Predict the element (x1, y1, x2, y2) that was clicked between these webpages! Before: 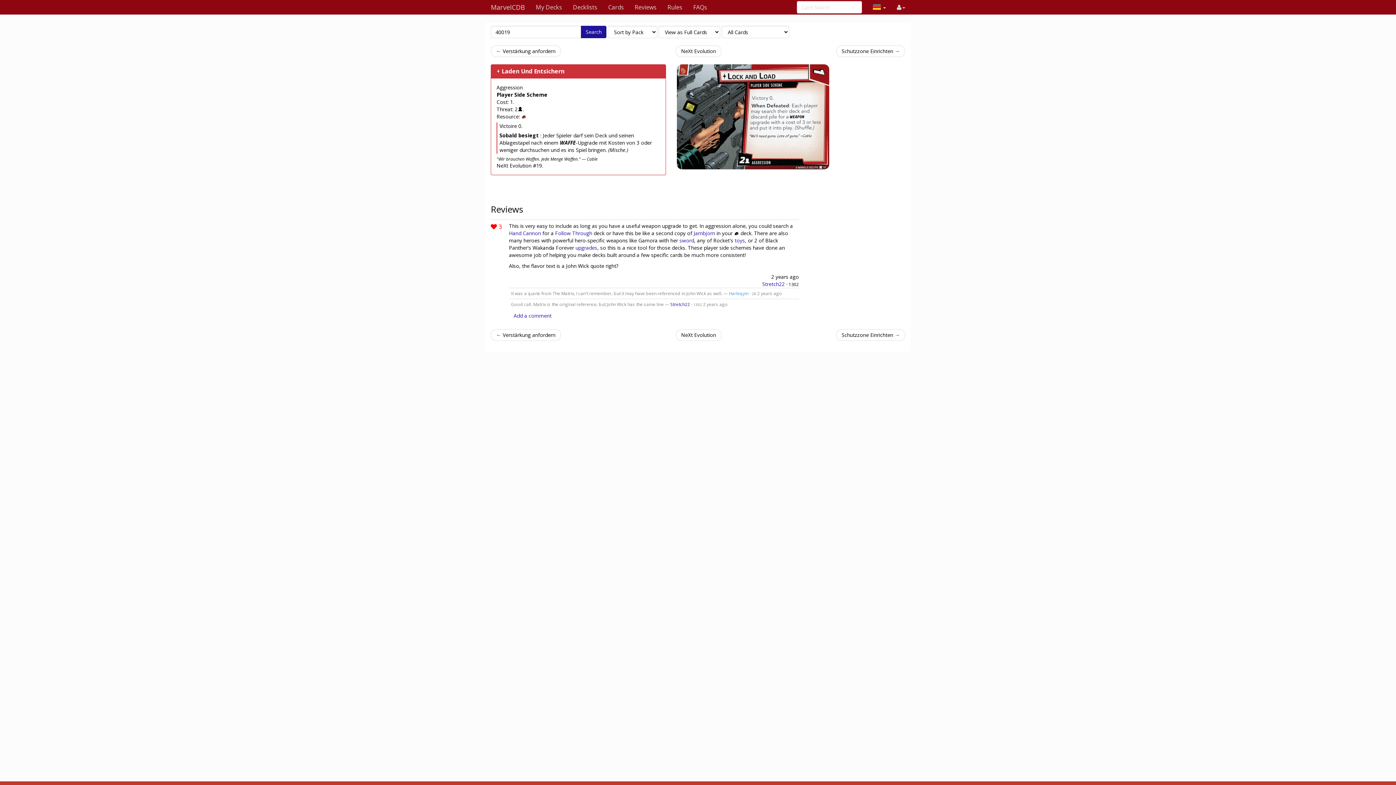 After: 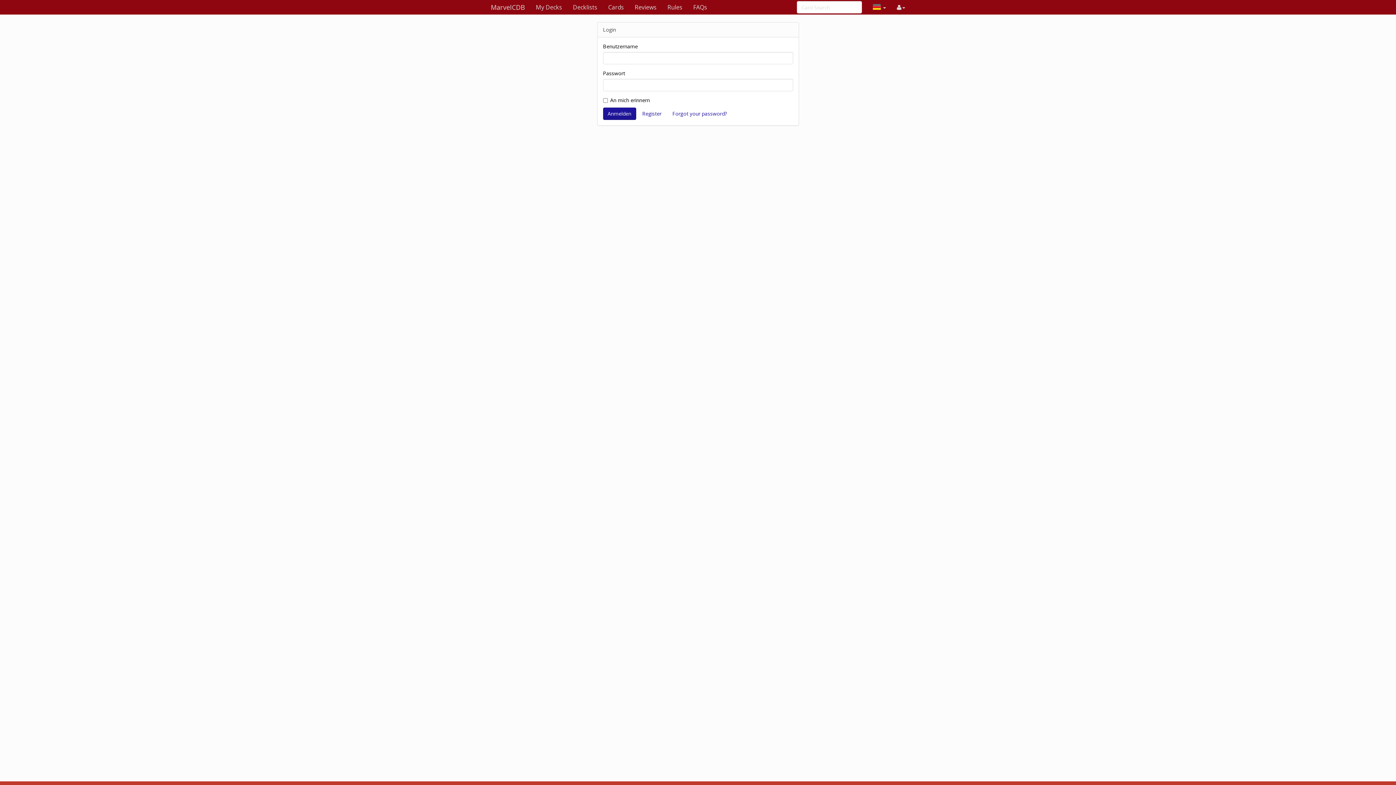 Action: label: My Decks bbox: (530, 0, 567, 14)